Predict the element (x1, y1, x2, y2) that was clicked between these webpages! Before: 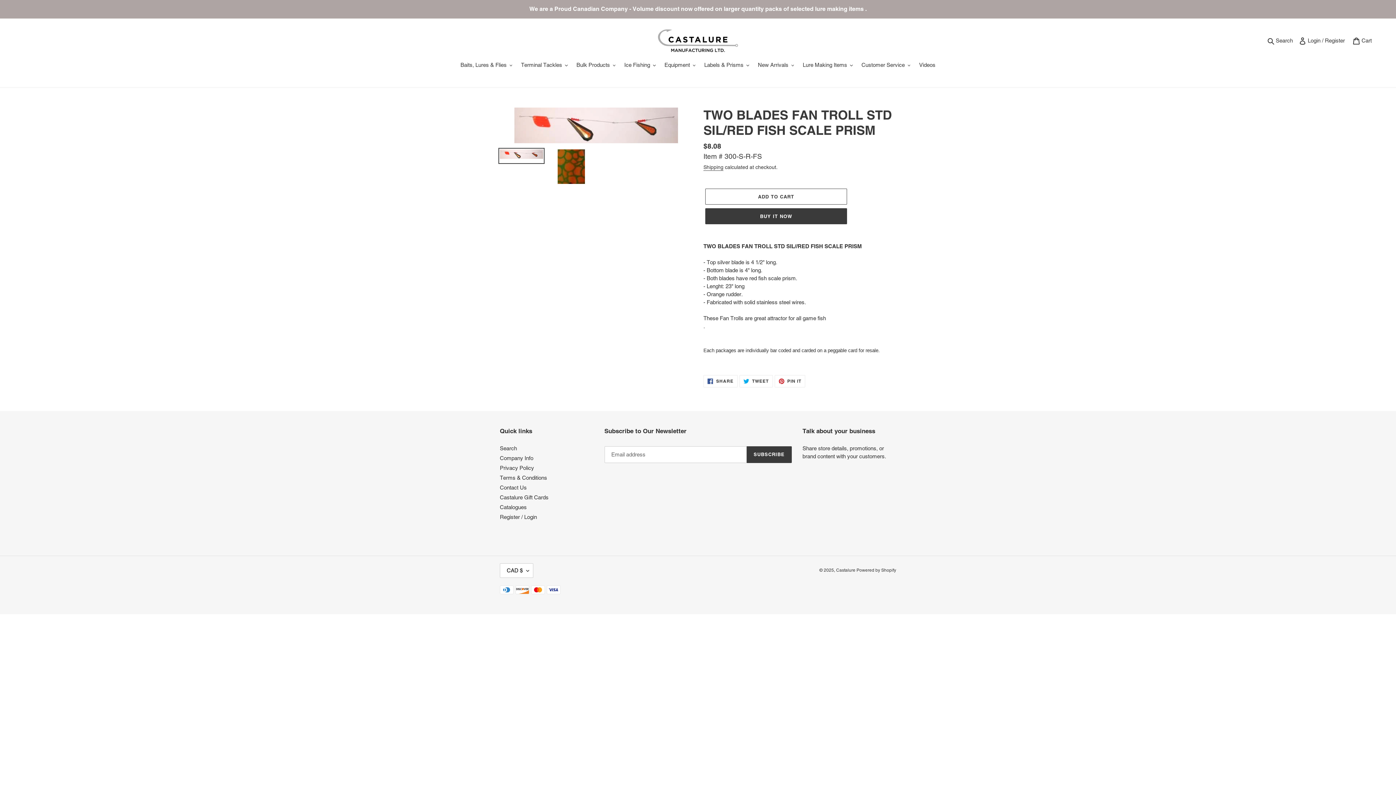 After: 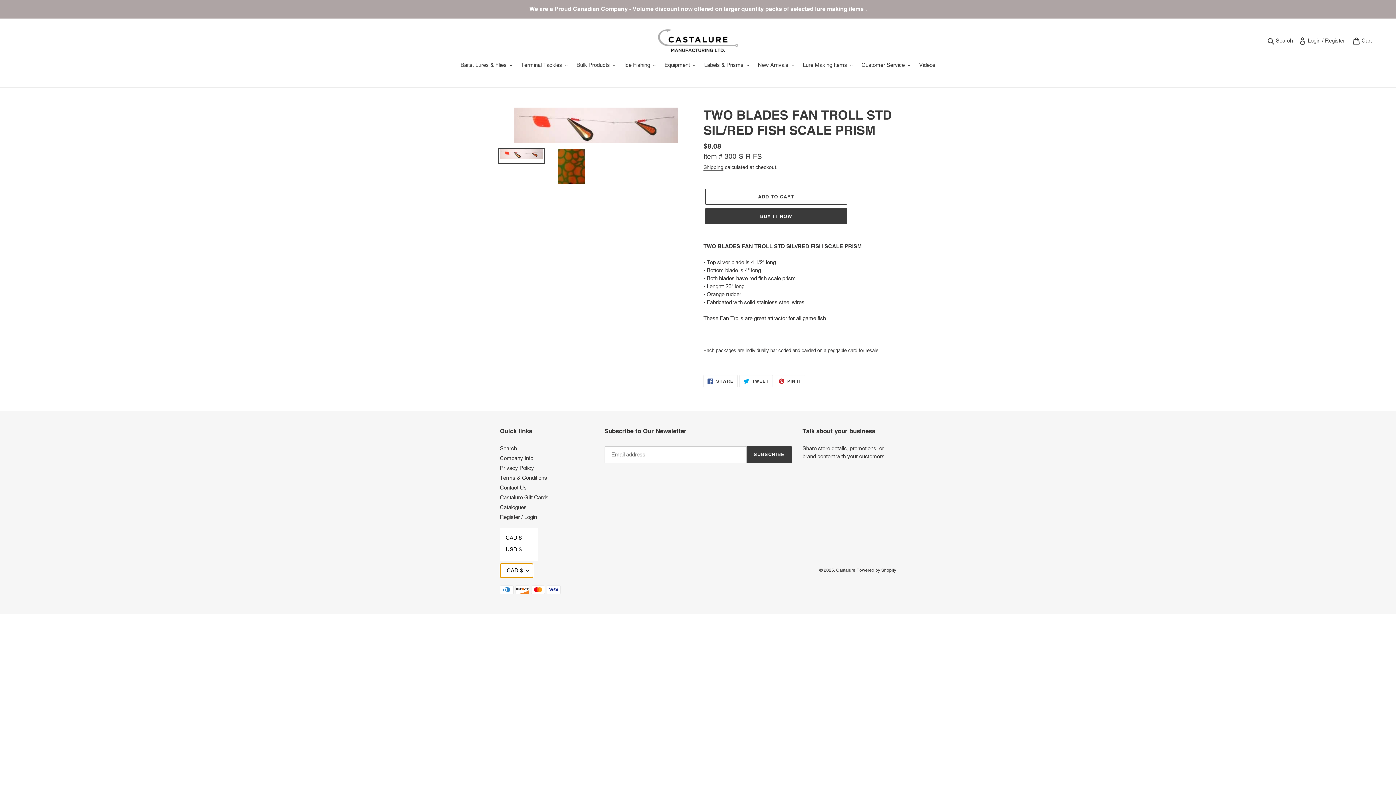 Action: bbox: (500, 563, 533, 578) label: CAD $